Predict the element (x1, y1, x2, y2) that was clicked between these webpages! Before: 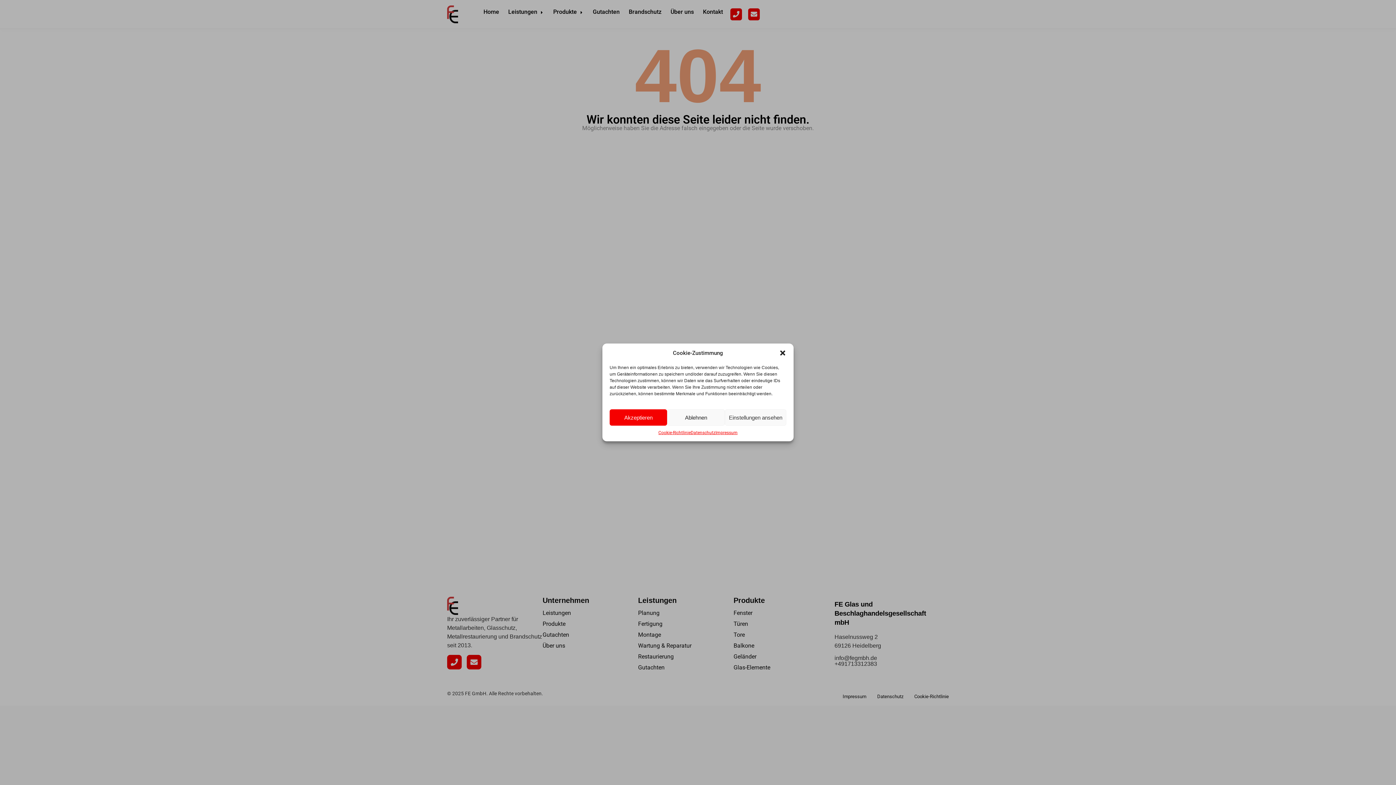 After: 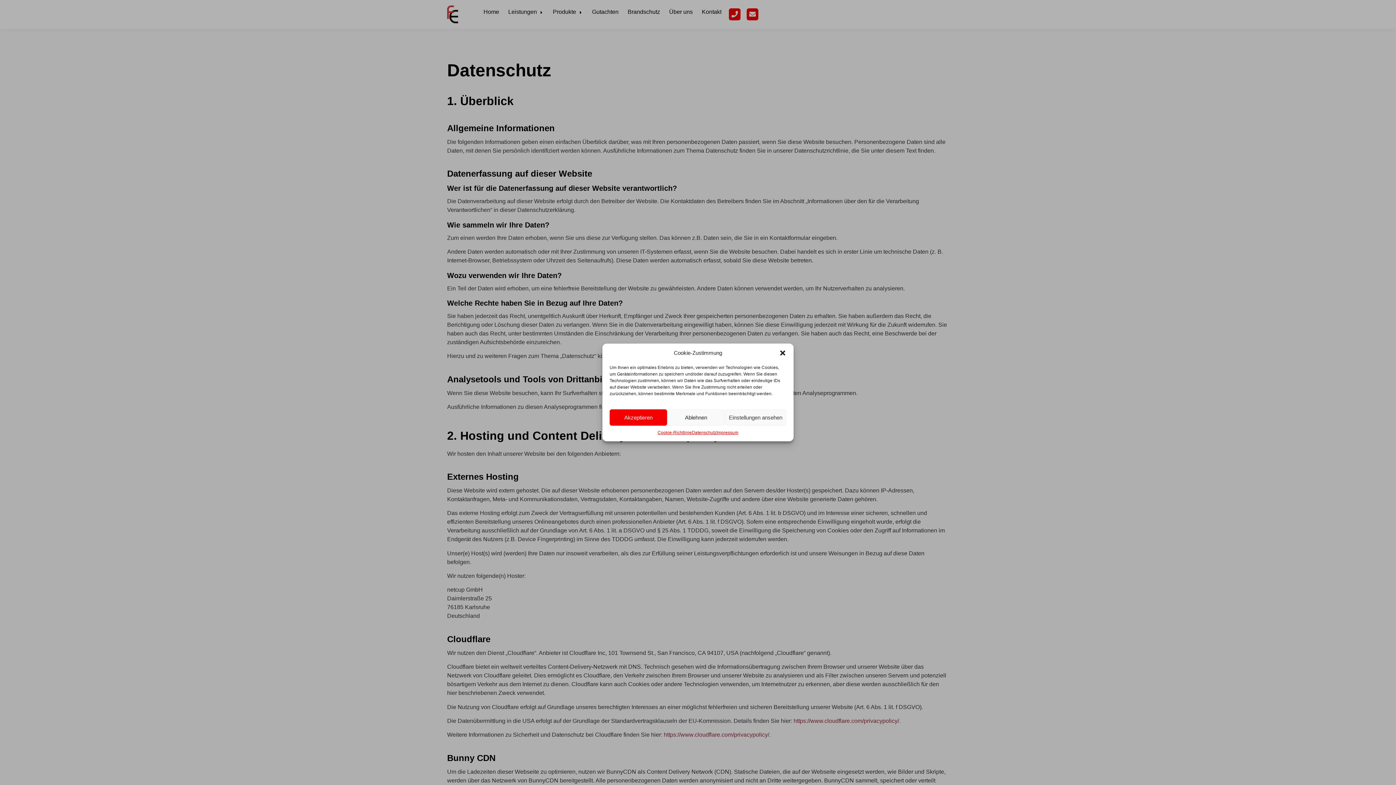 Action: bbox: (690, 429, 715, 436) label: Datenschutz